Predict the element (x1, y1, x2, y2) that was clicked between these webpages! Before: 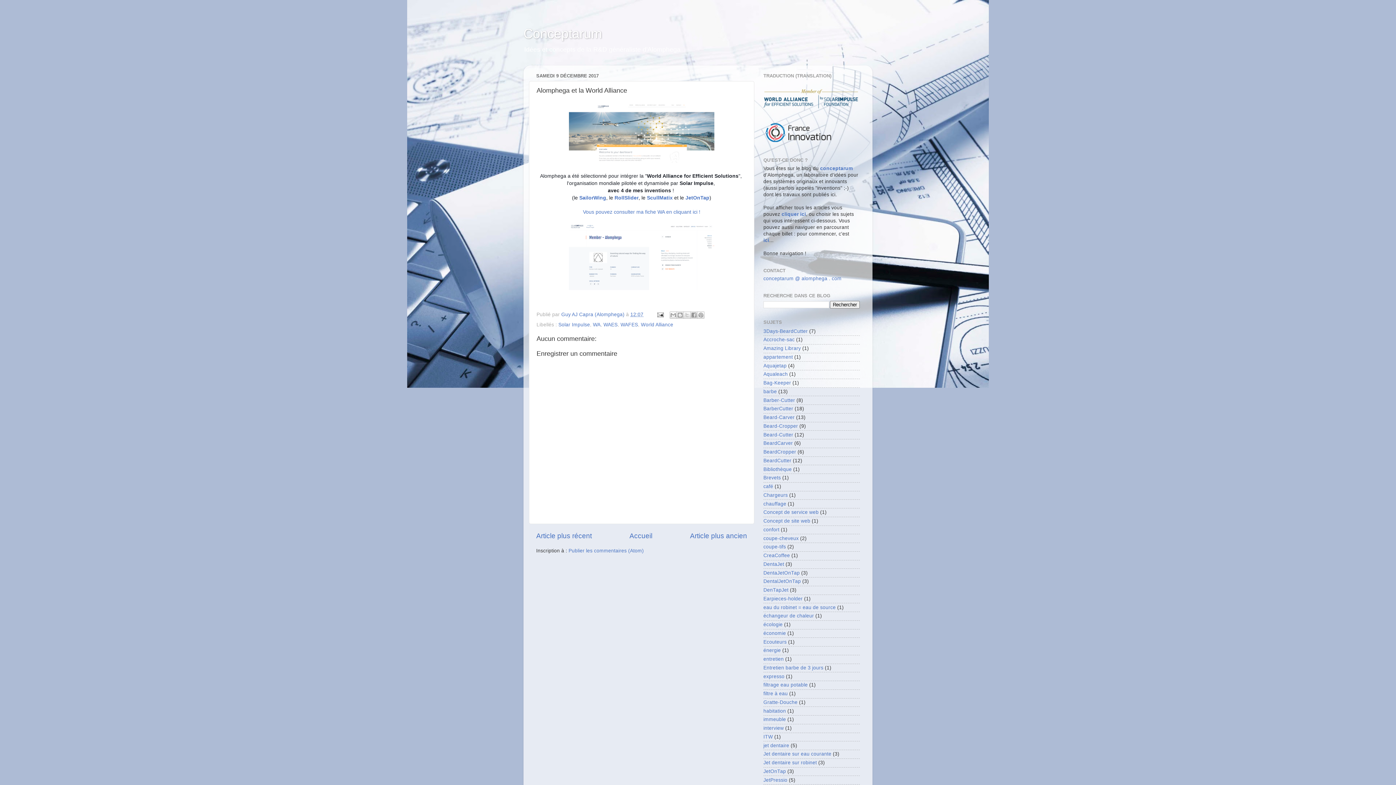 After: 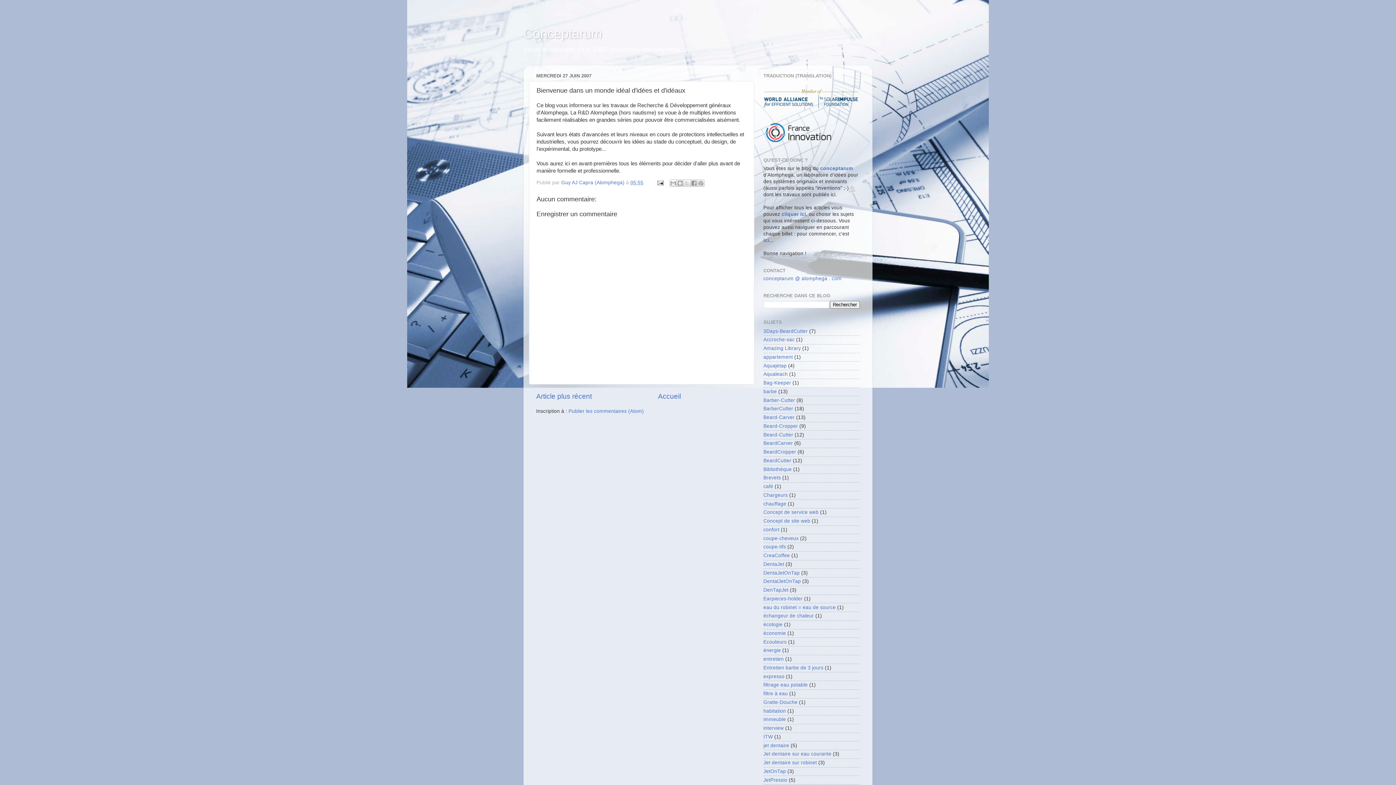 Action: label: ici bbox: (763, 237, 769, 243)